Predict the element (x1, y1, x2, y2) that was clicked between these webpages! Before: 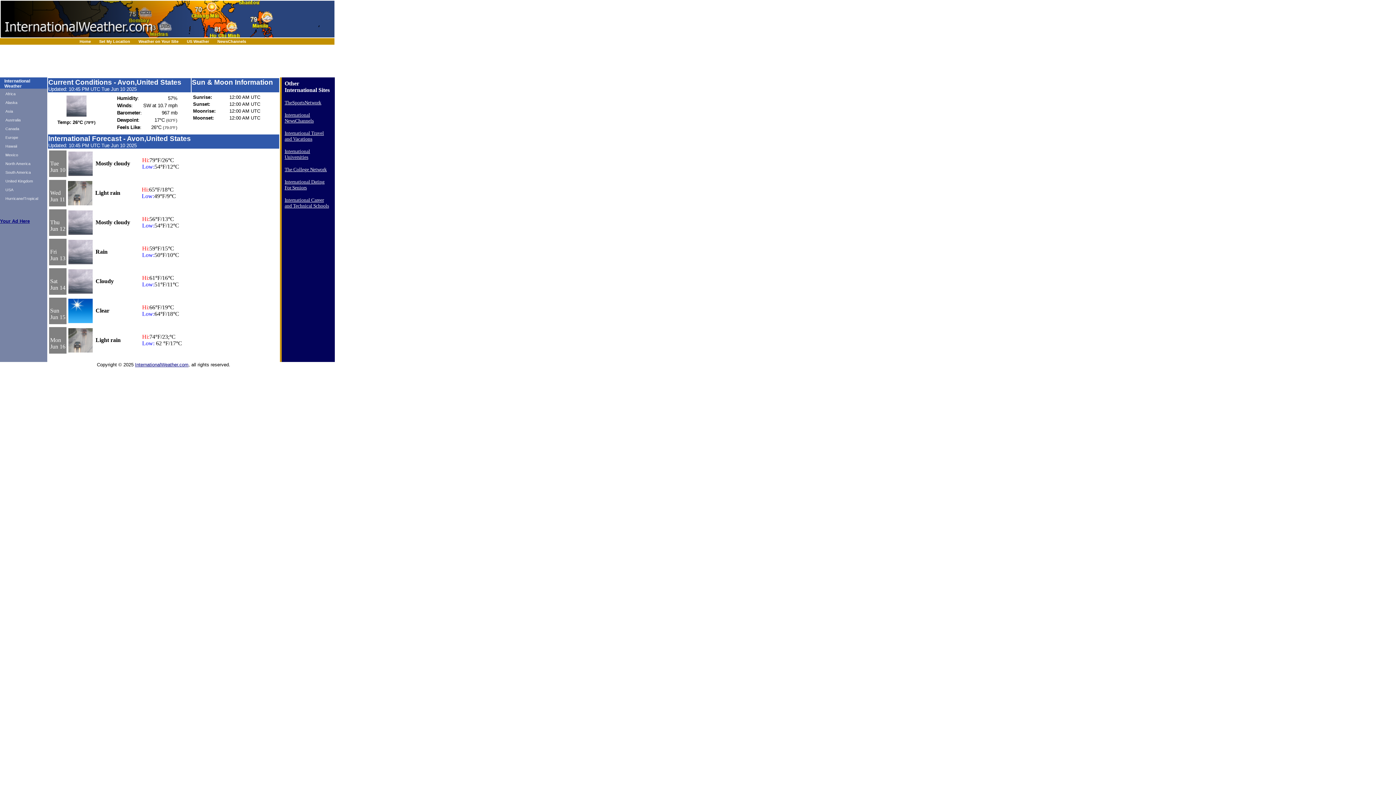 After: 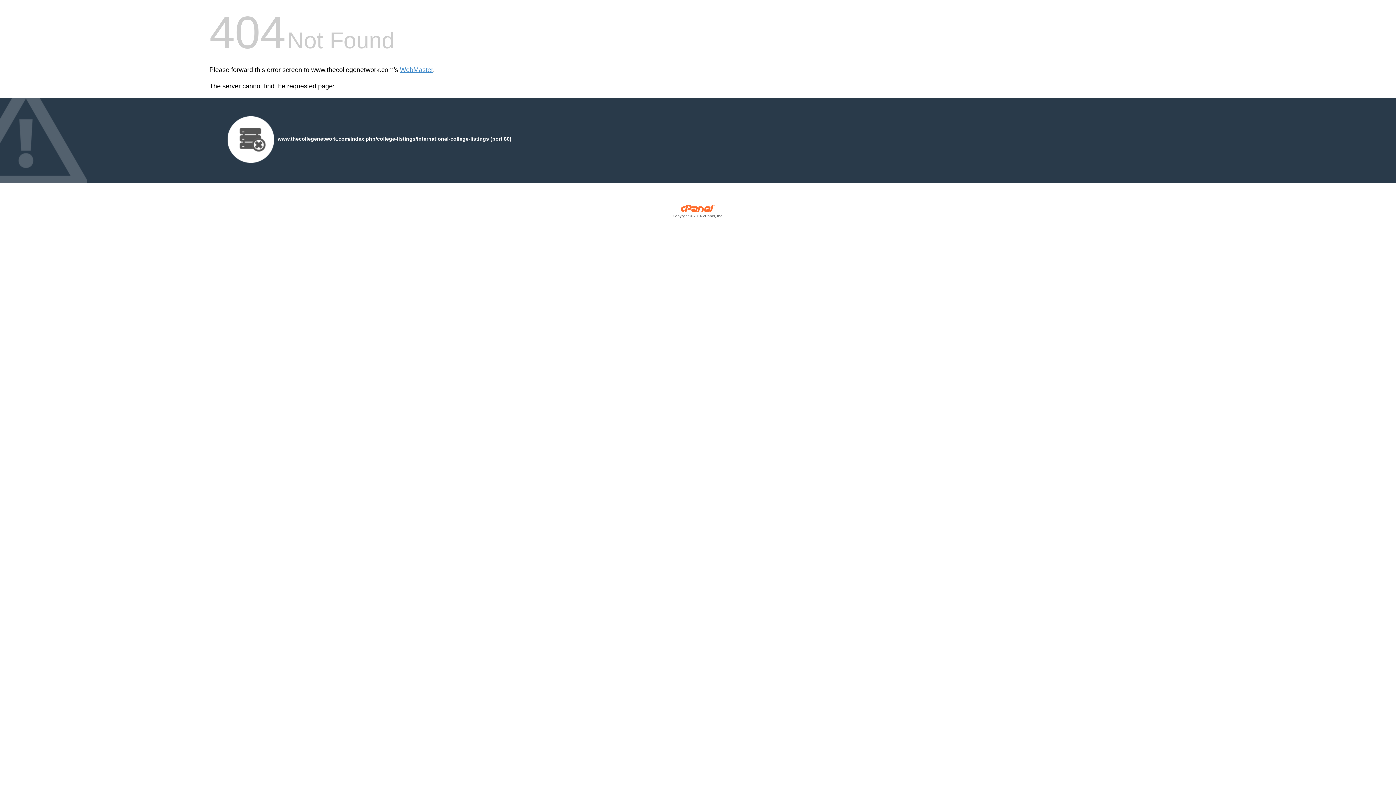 Action: bbox: (284, 148, 310, 160) label: International Universities